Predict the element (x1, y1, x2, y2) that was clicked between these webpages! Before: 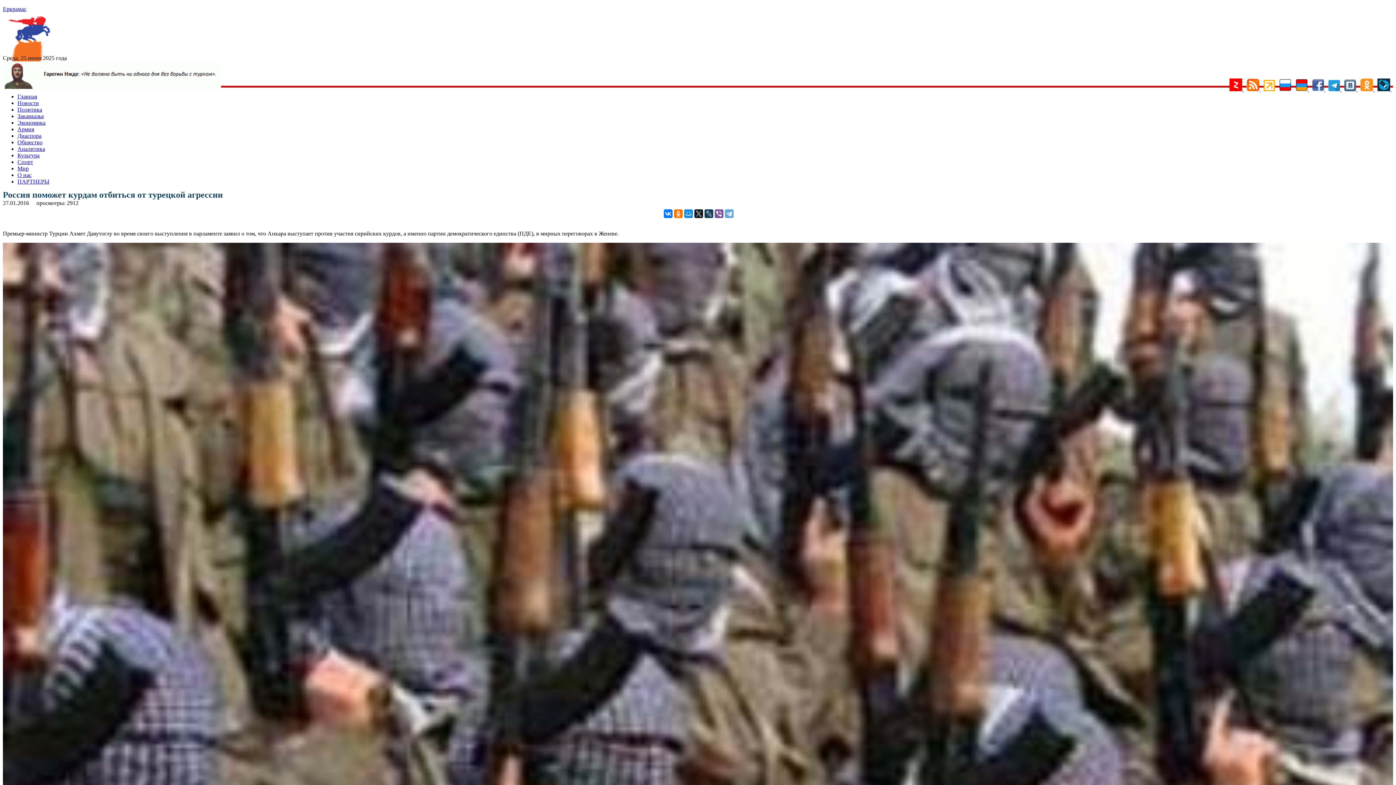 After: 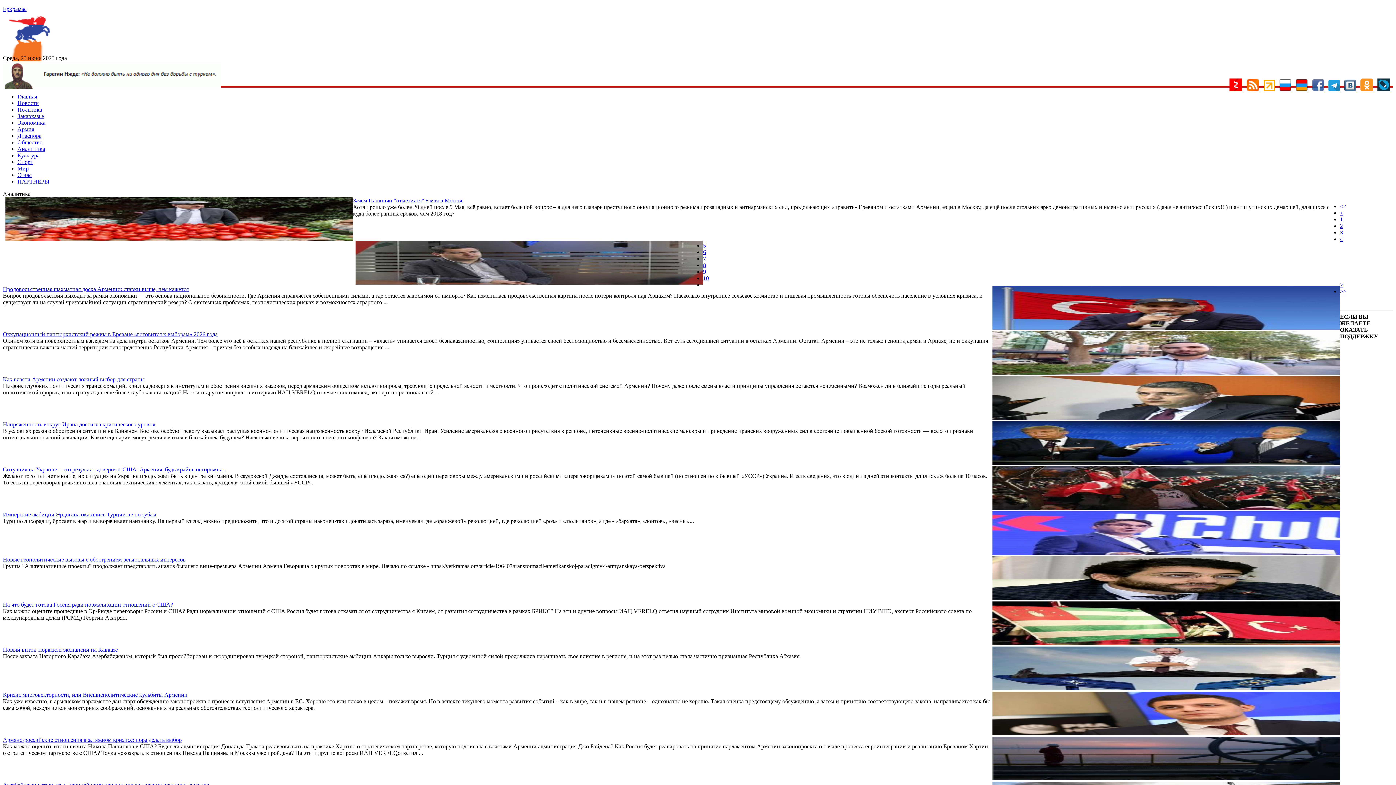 Action: bbox: (17, 145, 45, 151) label: Аналитика